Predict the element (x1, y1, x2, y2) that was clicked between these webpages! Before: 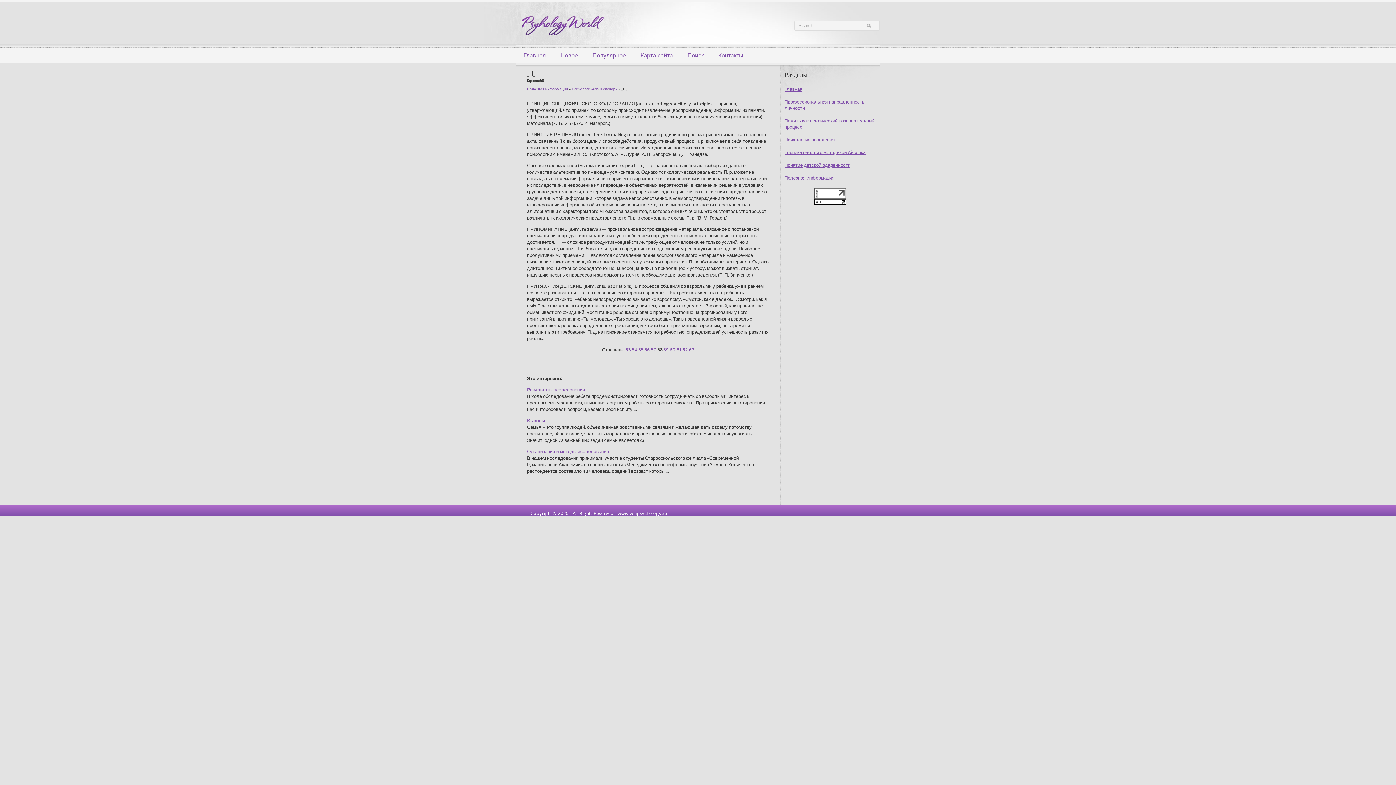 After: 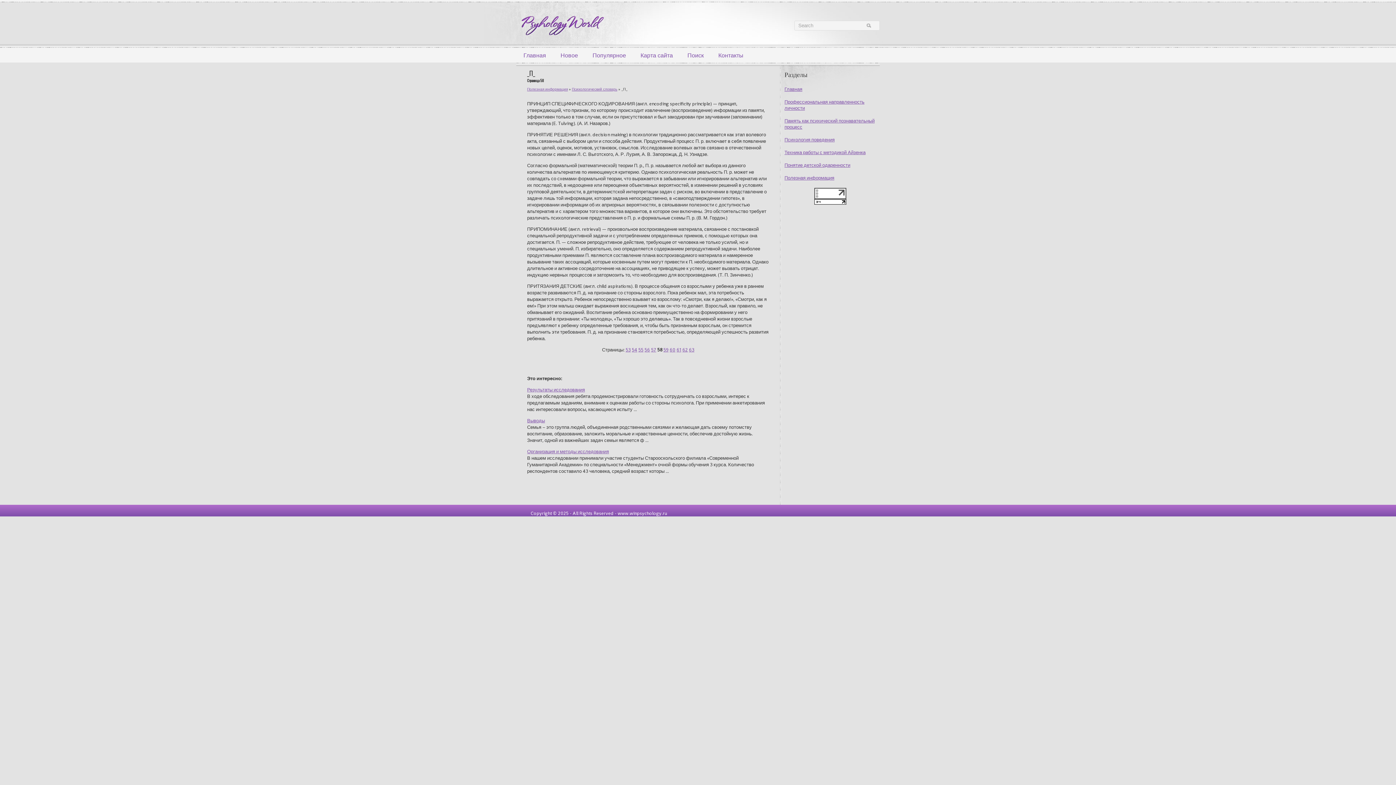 Action: bbox: (814, 200, 846, 206)